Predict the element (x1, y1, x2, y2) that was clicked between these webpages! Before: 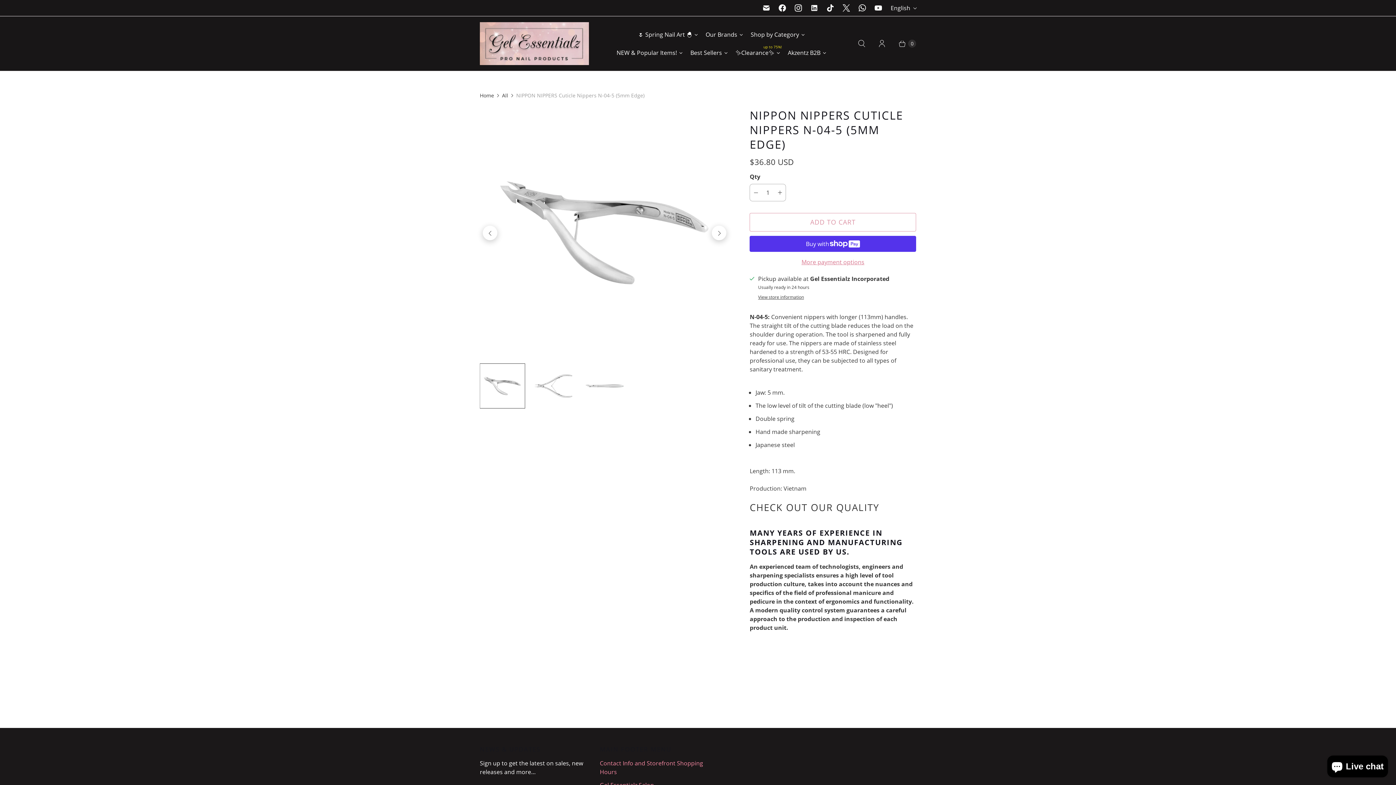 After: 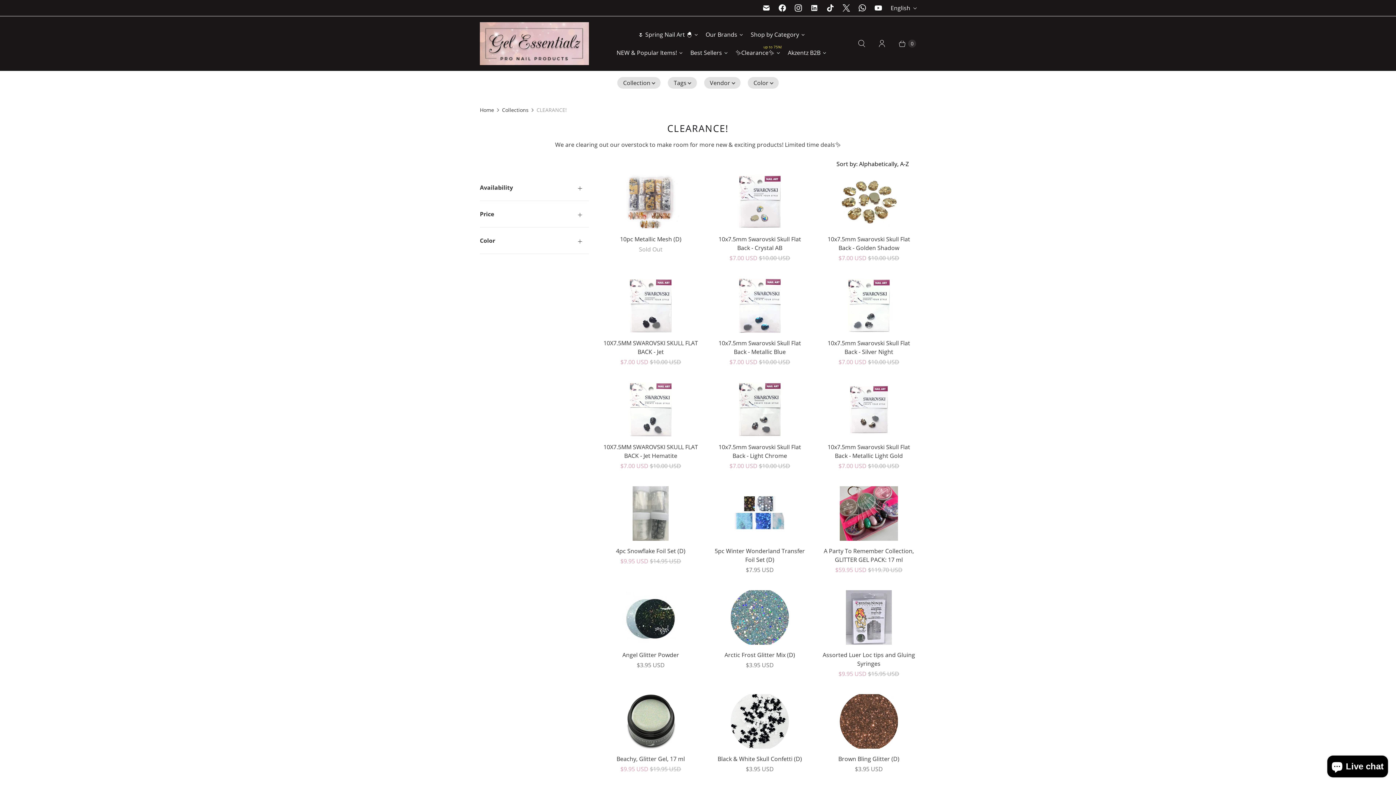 Action: bbox: (732, 43, 784, 61) label: ✨Clearance✨
up to 75%!